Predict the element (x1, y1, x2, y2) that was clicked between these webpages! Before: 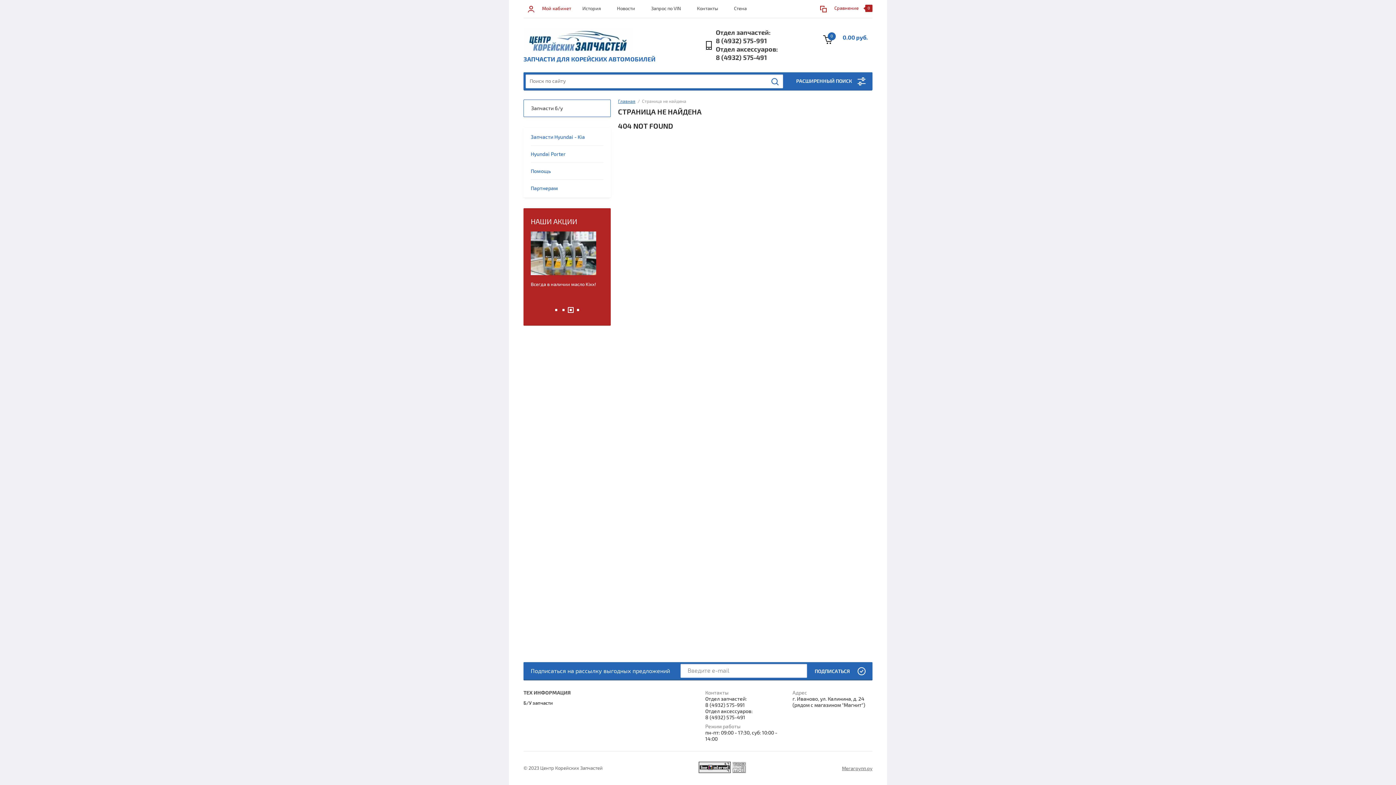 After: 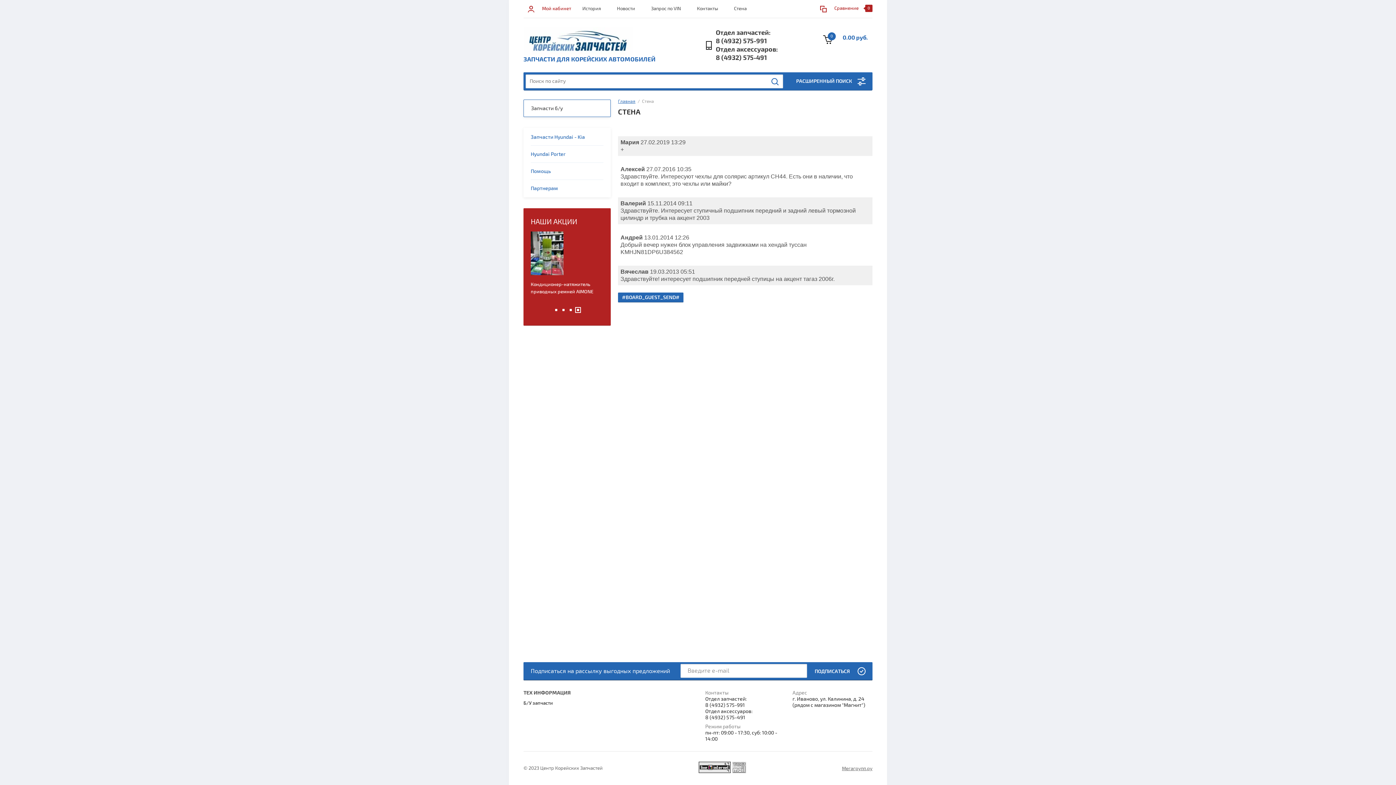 Action: bbox: (734, 0, 746, 17) label: Стена